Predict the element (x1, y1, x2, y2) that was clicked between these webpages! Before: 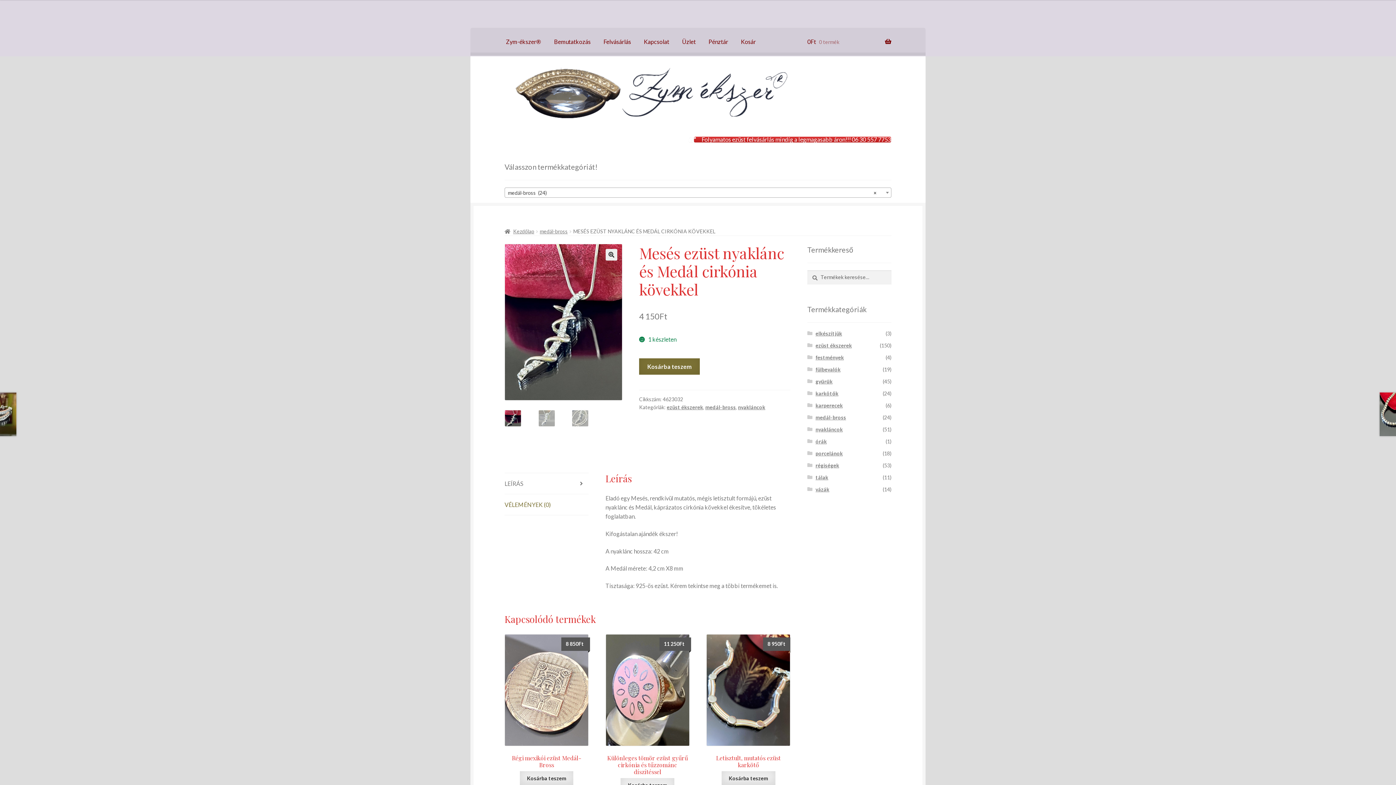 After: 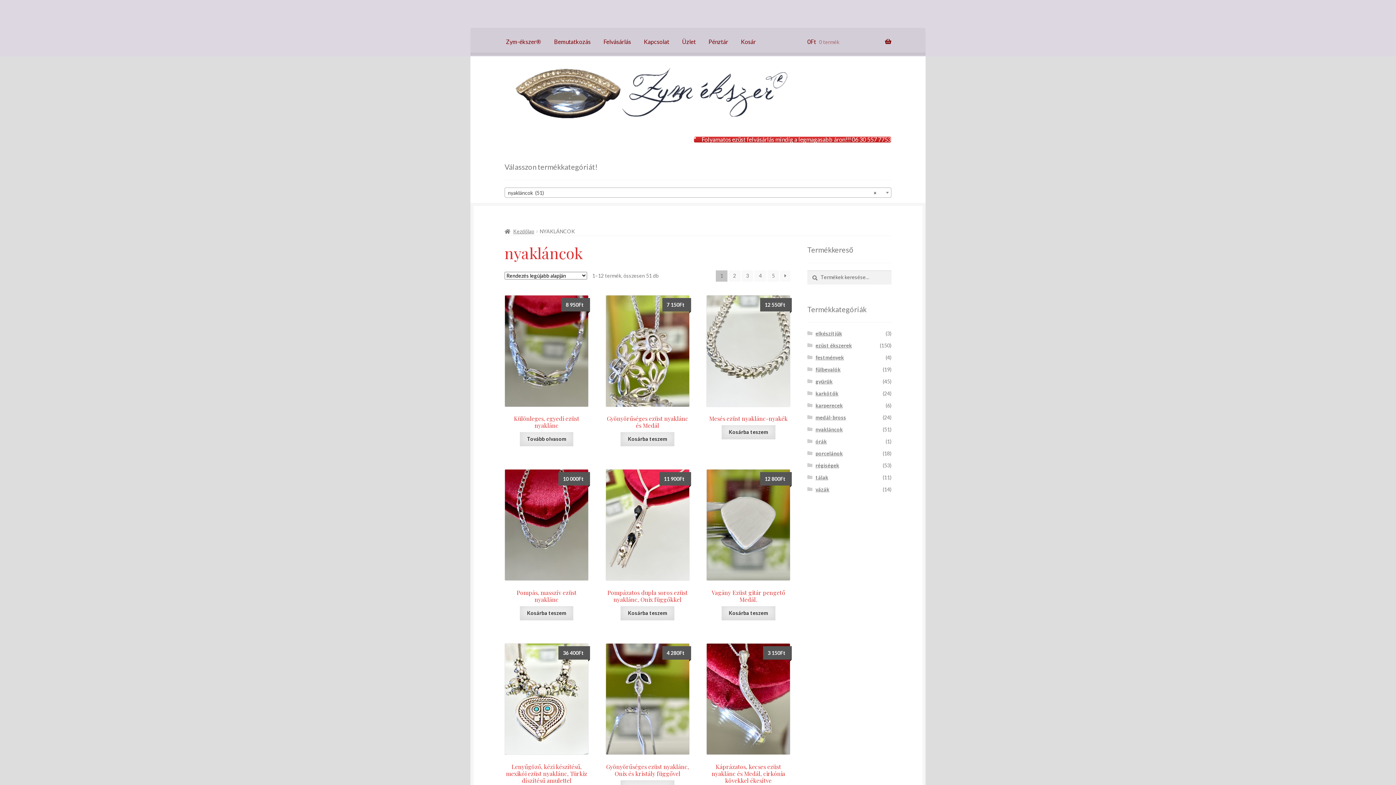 Action: label: nyakláncok bbox: (738, 404, 765, 410)